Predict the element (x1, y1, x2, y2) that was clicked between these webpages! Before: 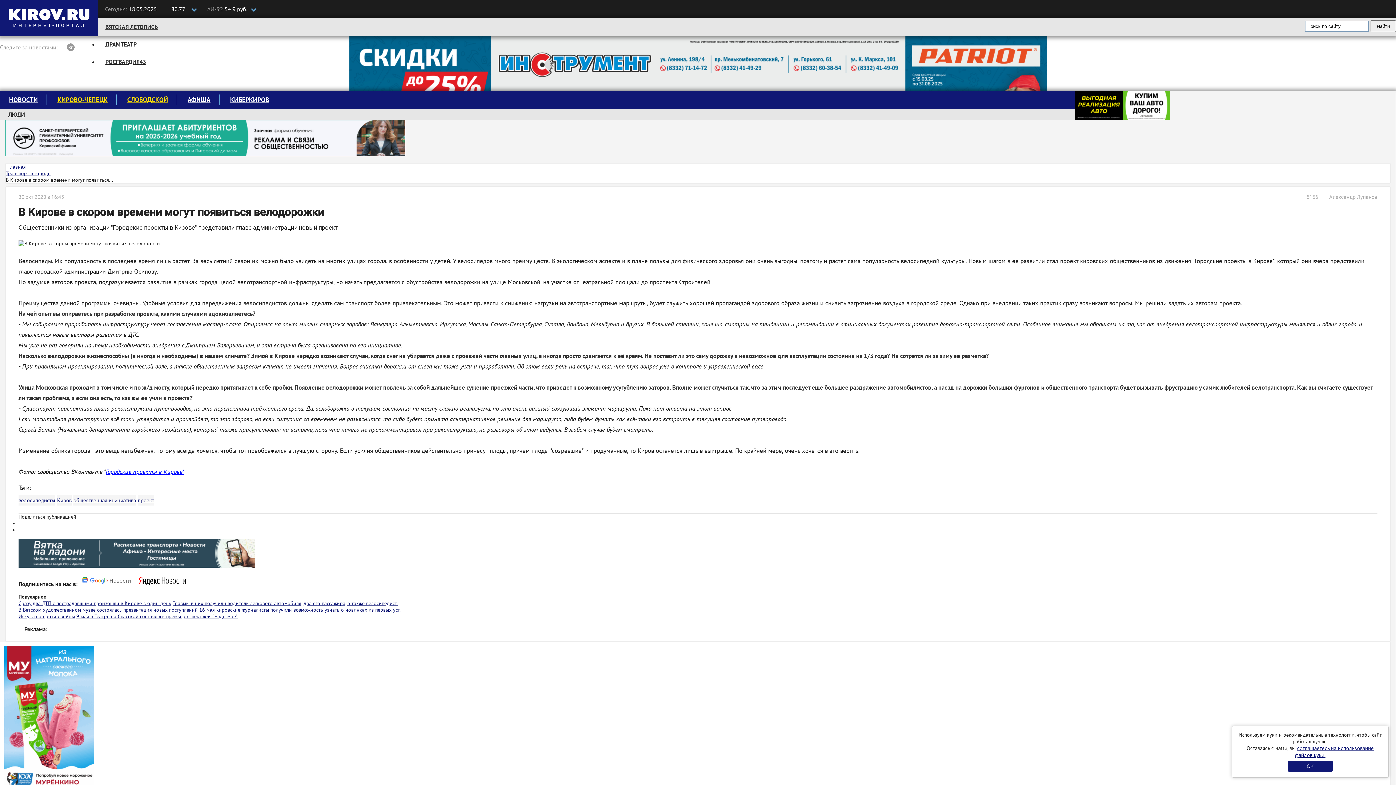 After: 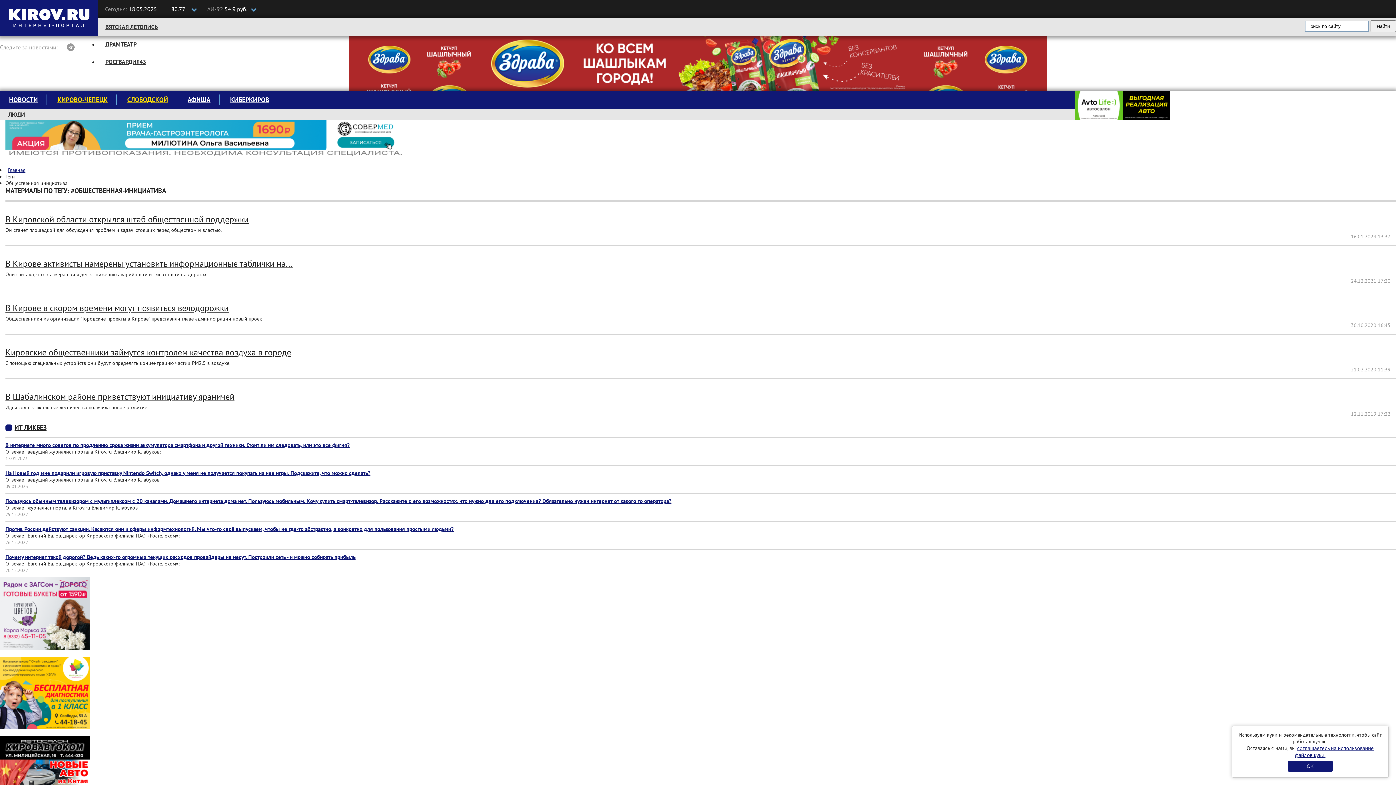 Action: label: общественная инициатива bbox: (73, 497, 136, 504)